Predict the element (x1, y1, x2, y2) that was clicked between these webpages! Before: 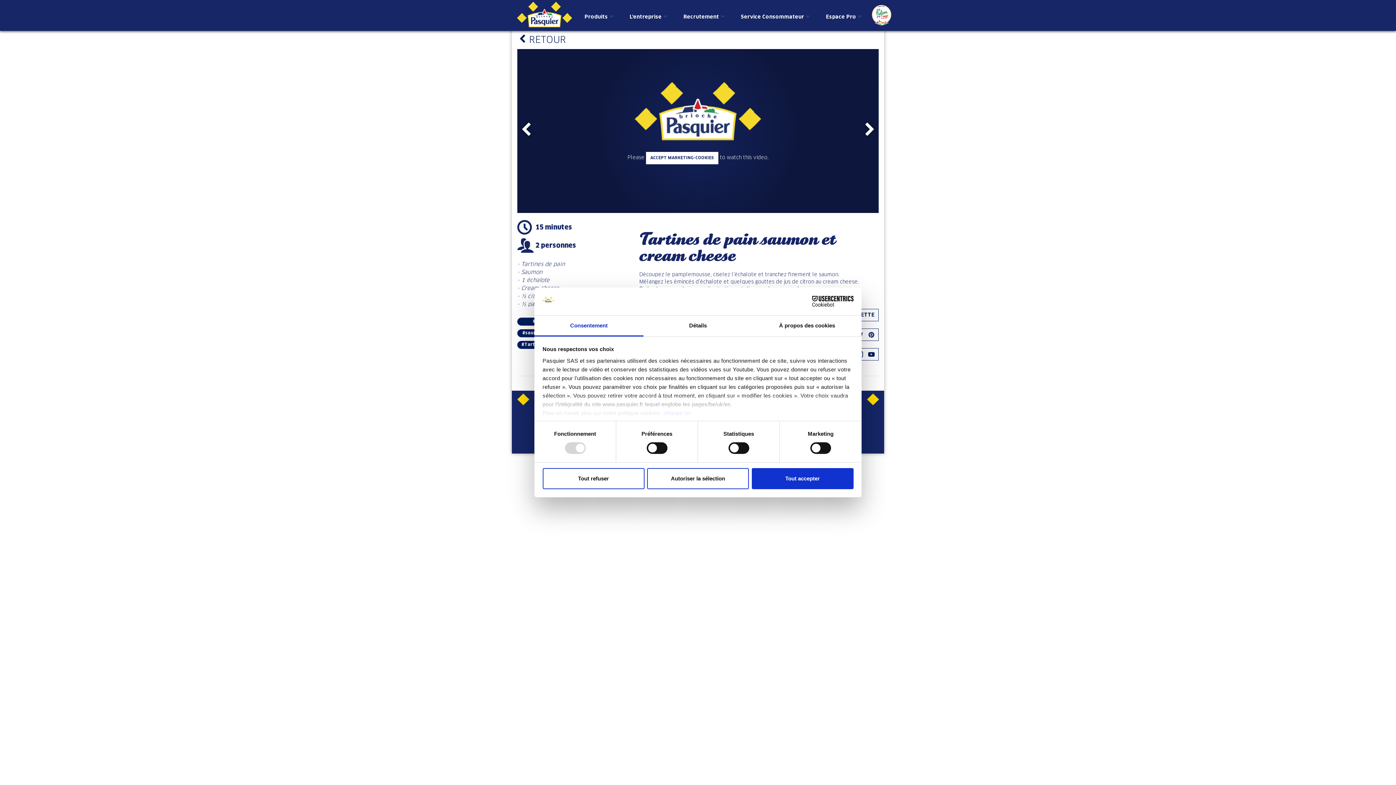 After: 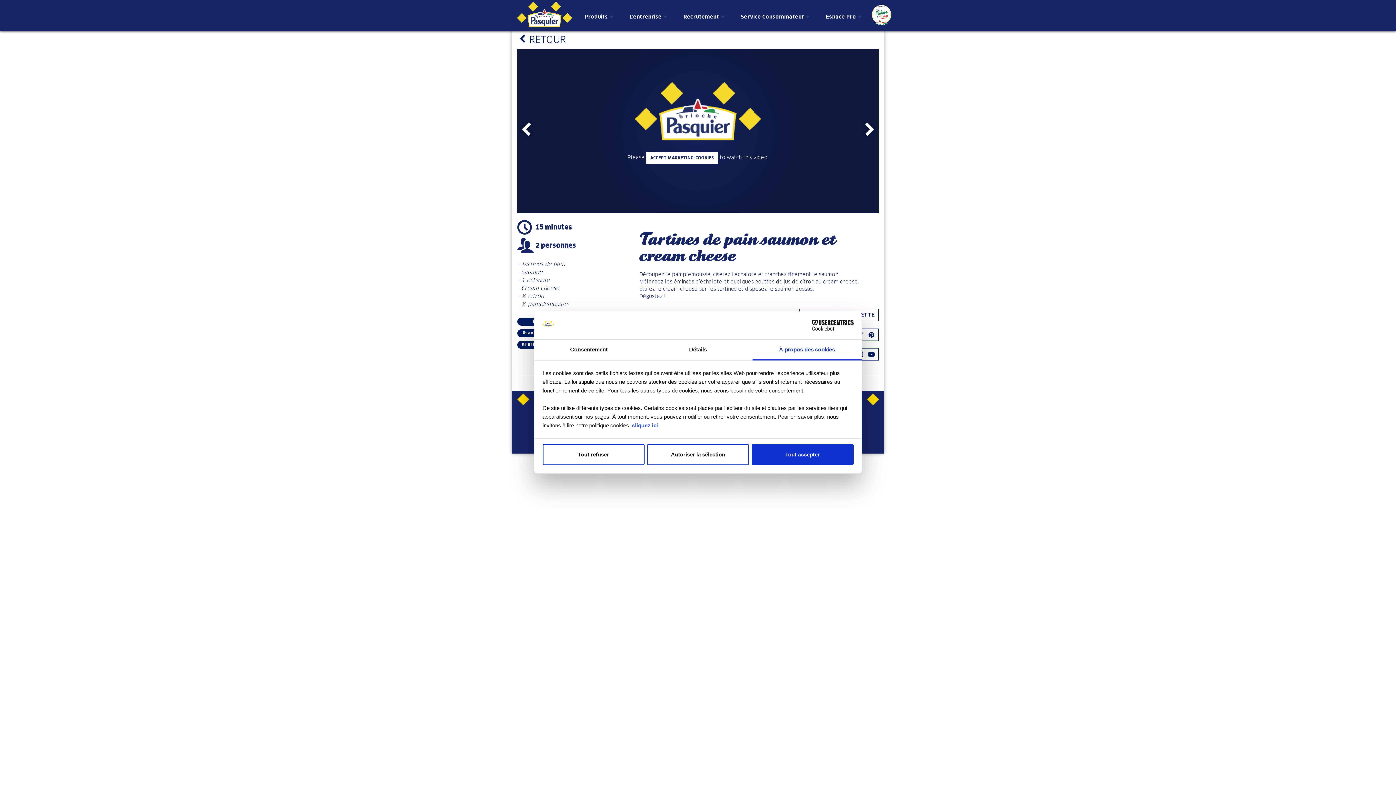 Action: bbox: (752, 315, 861, 336) label: À propos des cookies